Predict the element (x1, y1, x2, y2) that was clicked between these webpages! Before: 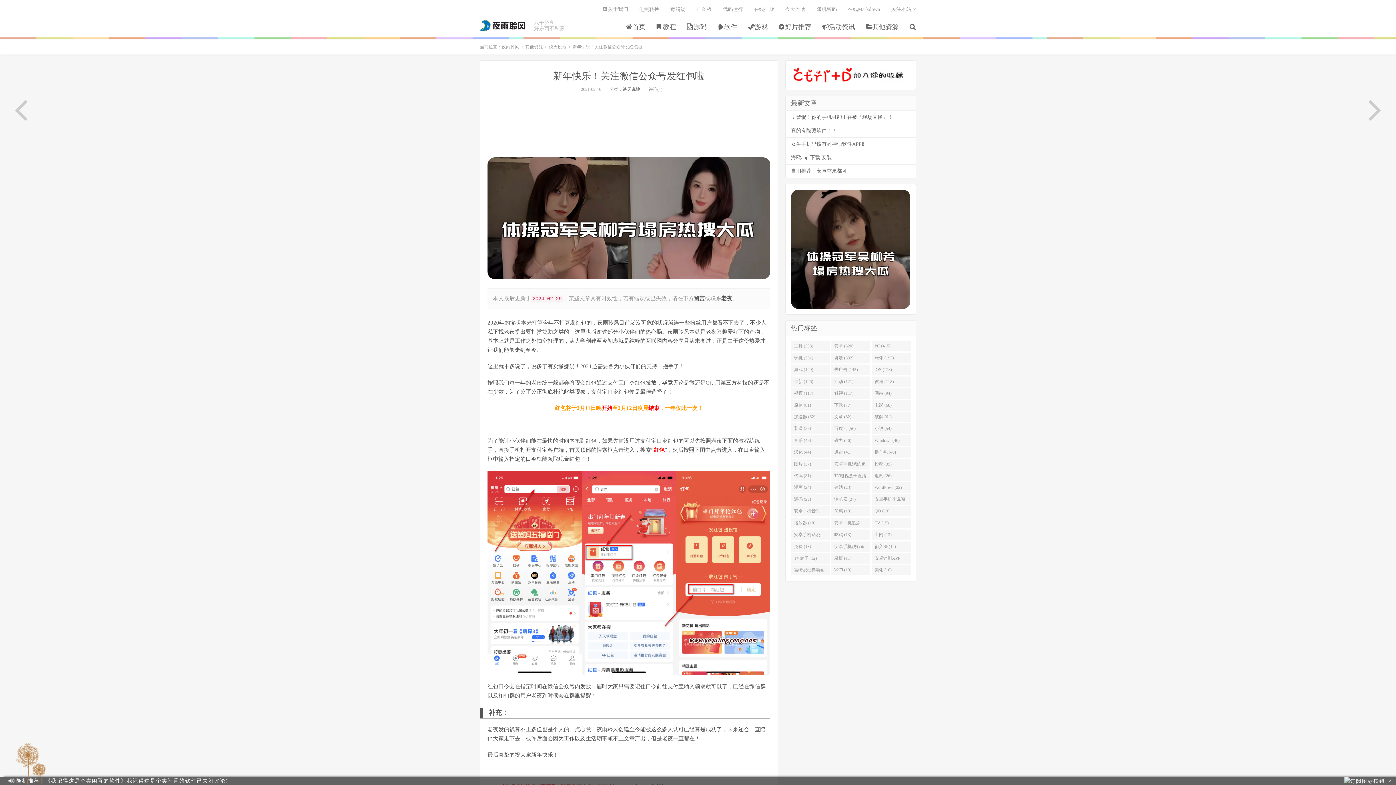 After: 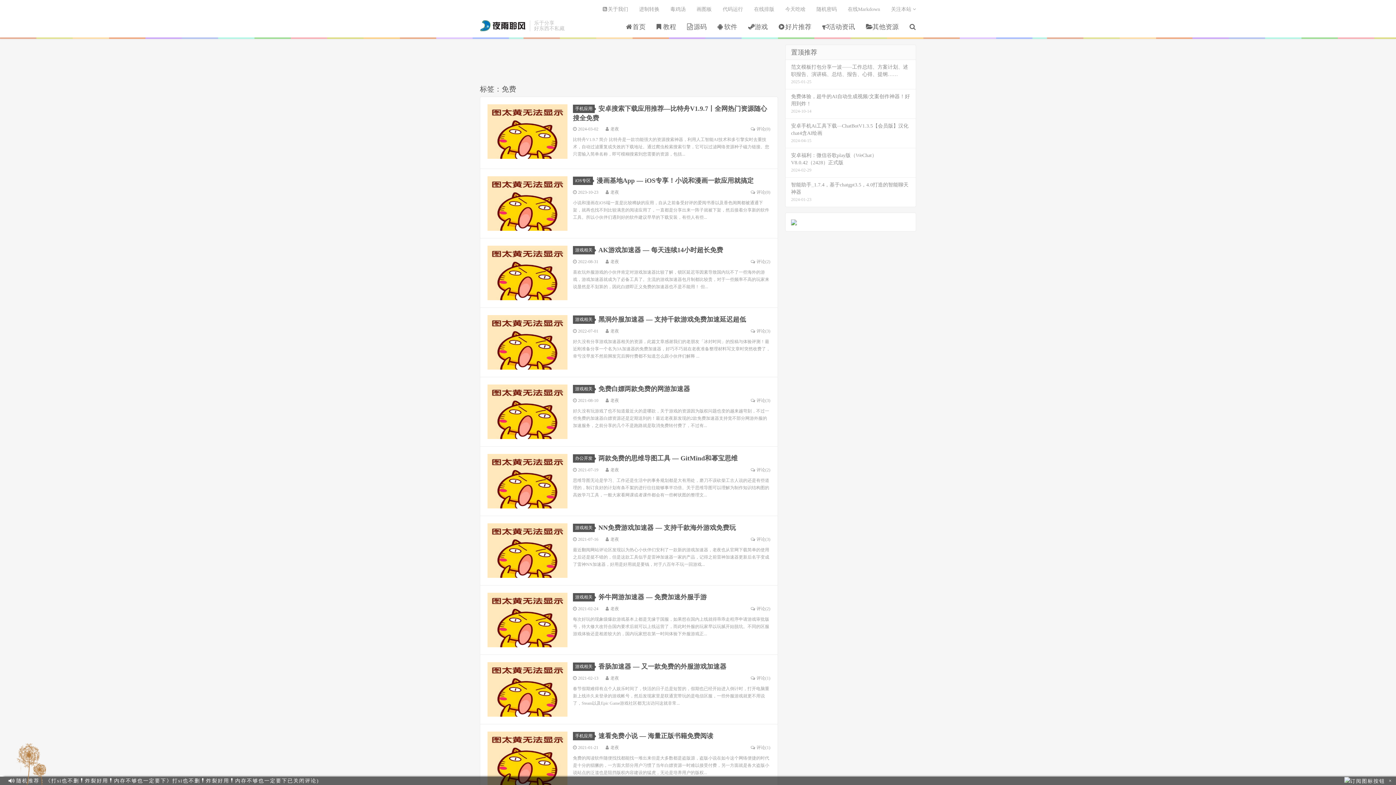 Action: bbox: (791, 541, 830, 552) label: 免费 (13)